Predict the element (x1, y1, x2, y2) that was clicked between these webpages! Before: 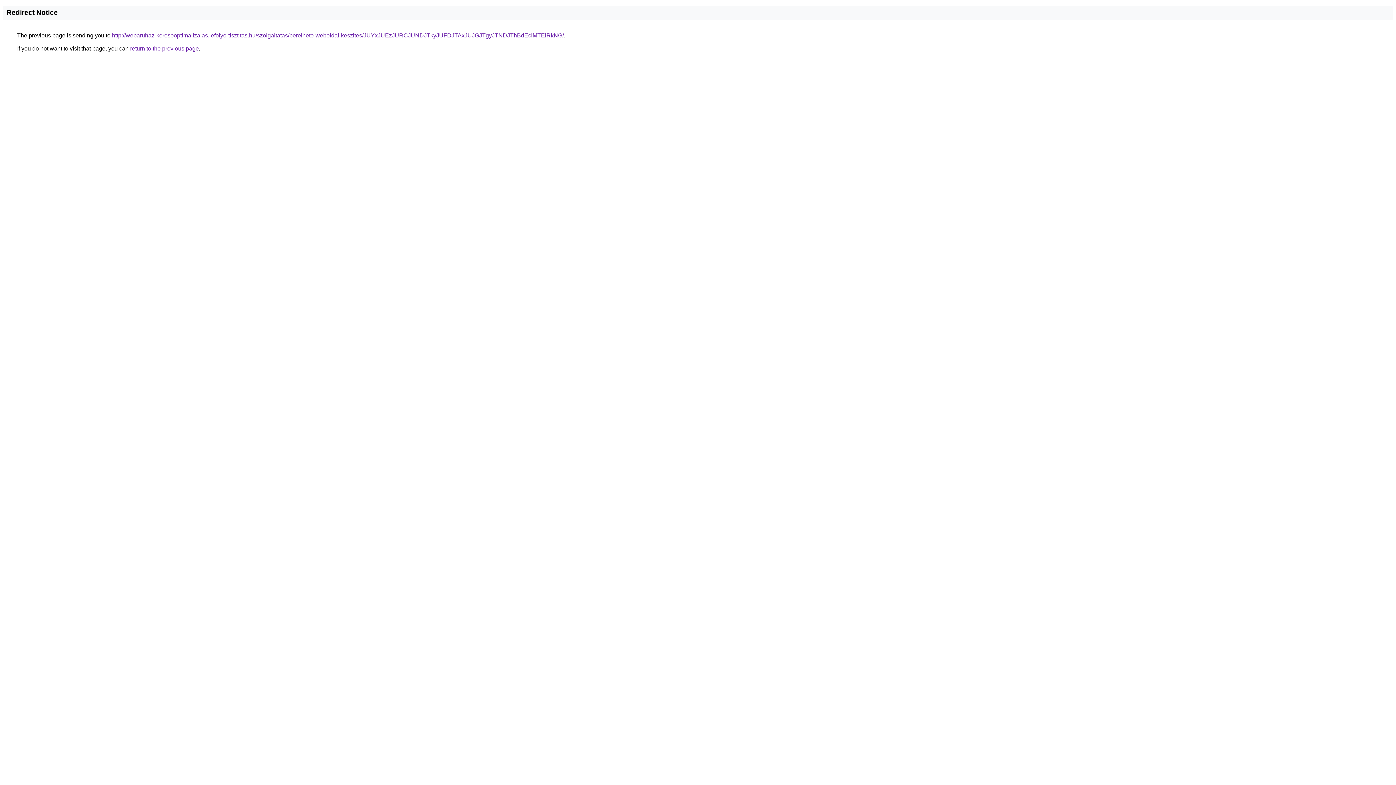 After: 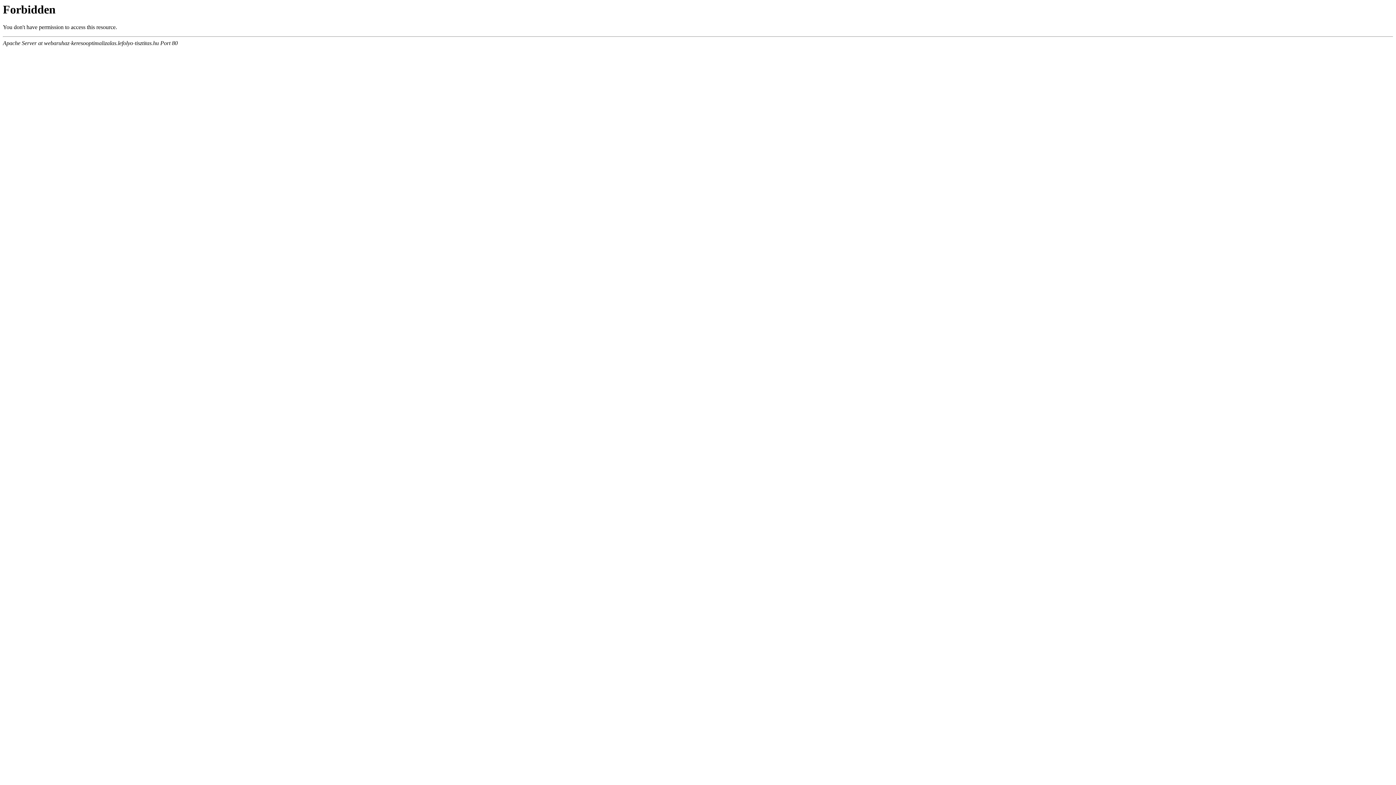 Action: label: http://webaruhaz-keresooptimalizalas.lefolyo-tisztitas.hu/szolgaltatas/berelheto-weboldal-keszites/JUYxJUEzJURCJUNDJTkyJUFDJTAxJUJGJTgyJTNDJThBdEclMTElRkNG/ bbox: (112, 32, 564, 38)